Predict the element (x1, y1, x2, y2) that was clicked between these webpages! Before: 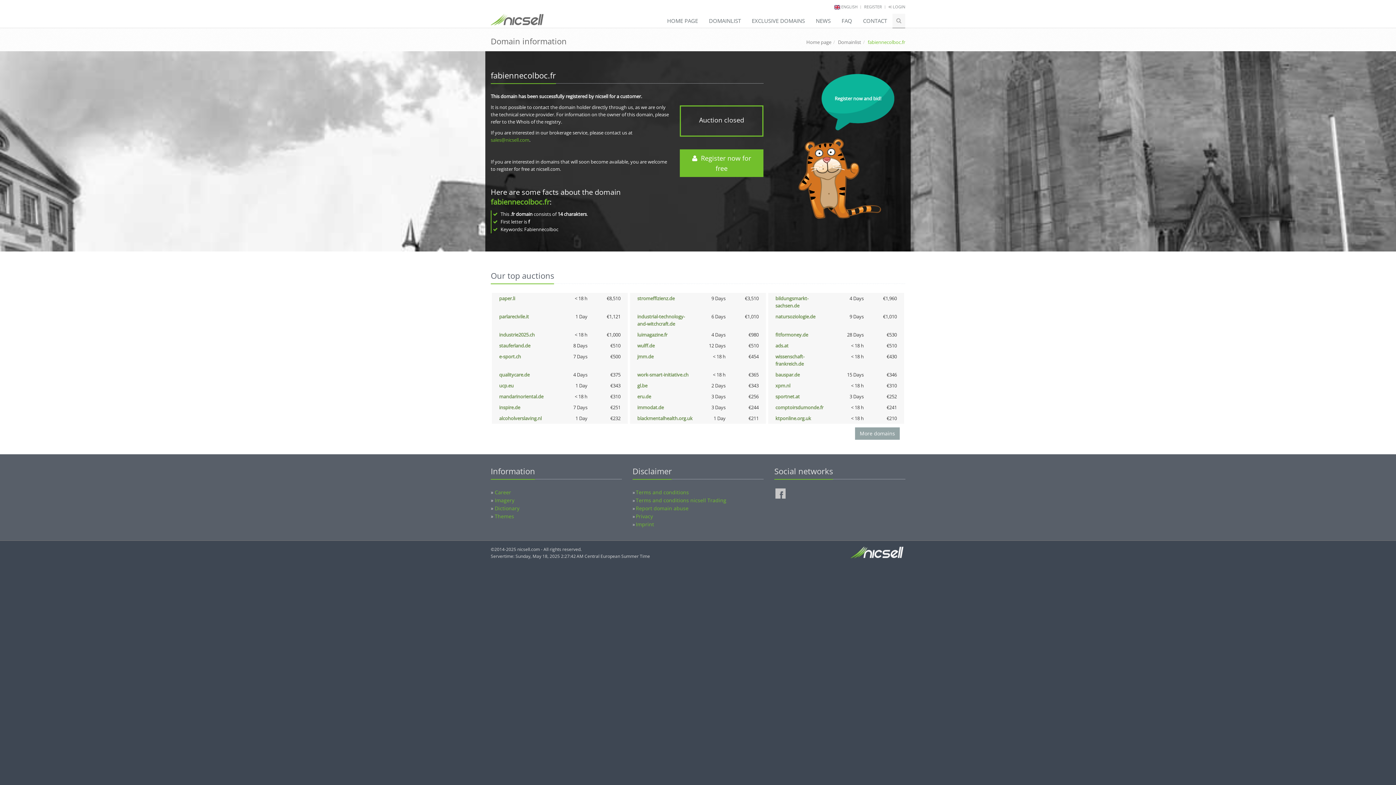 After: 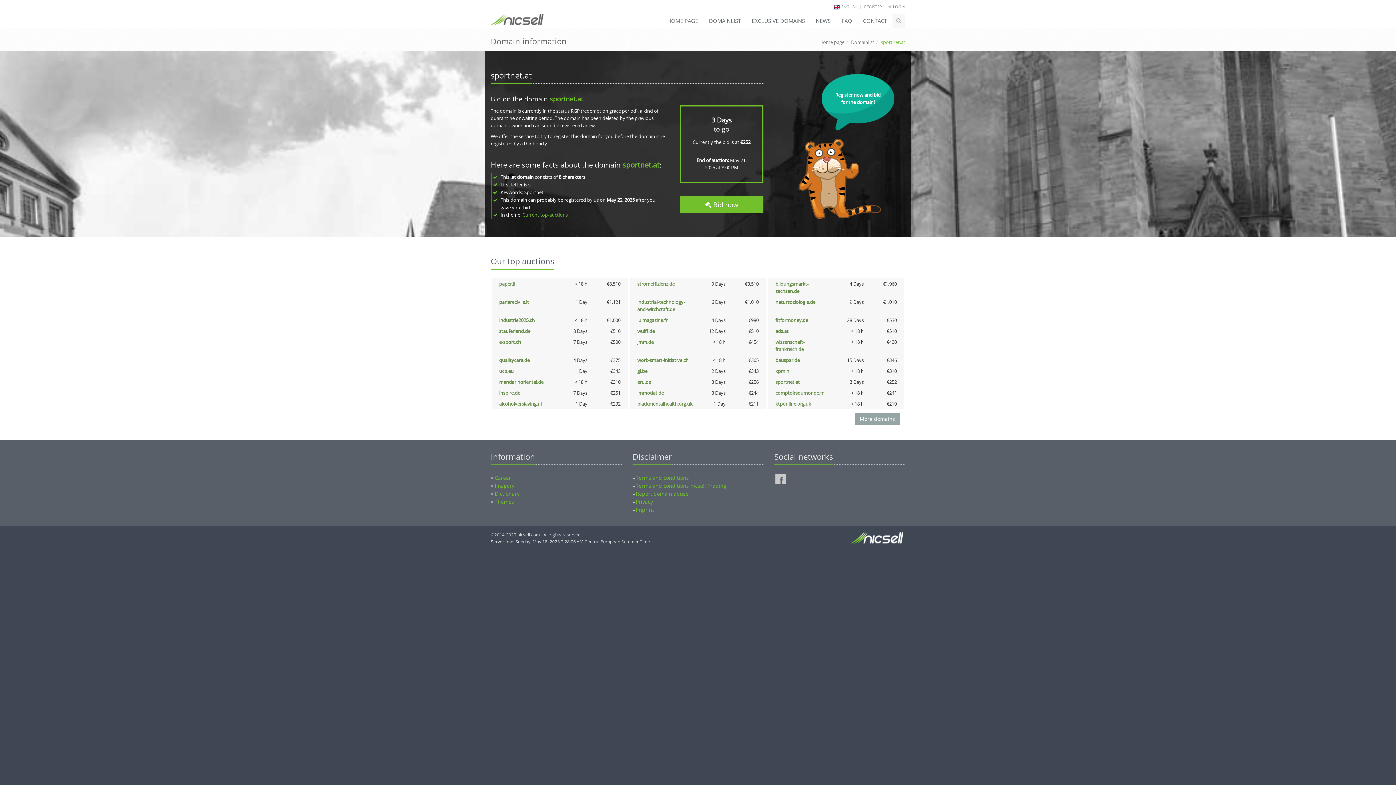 Action: bbox: (775, 393, 800, 400) label: sportnet.at